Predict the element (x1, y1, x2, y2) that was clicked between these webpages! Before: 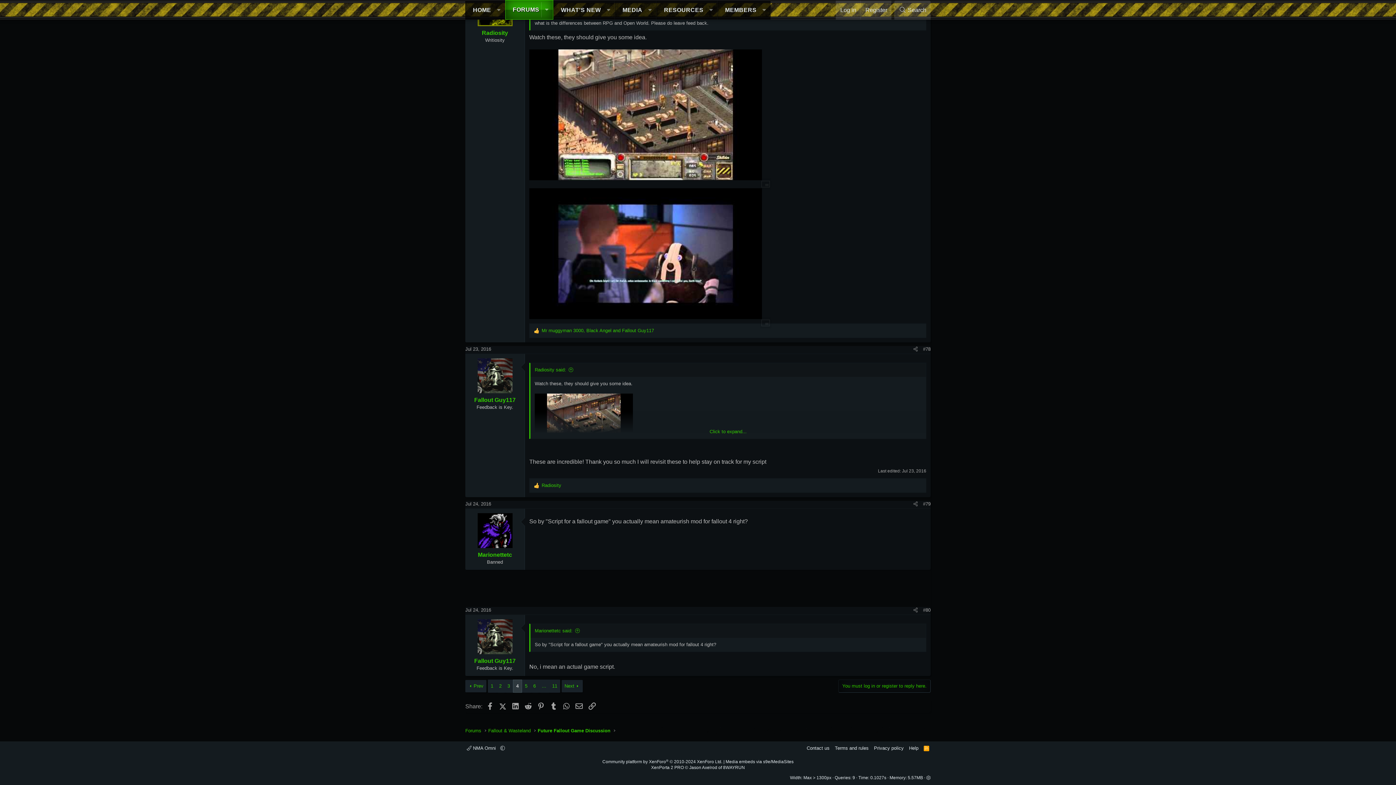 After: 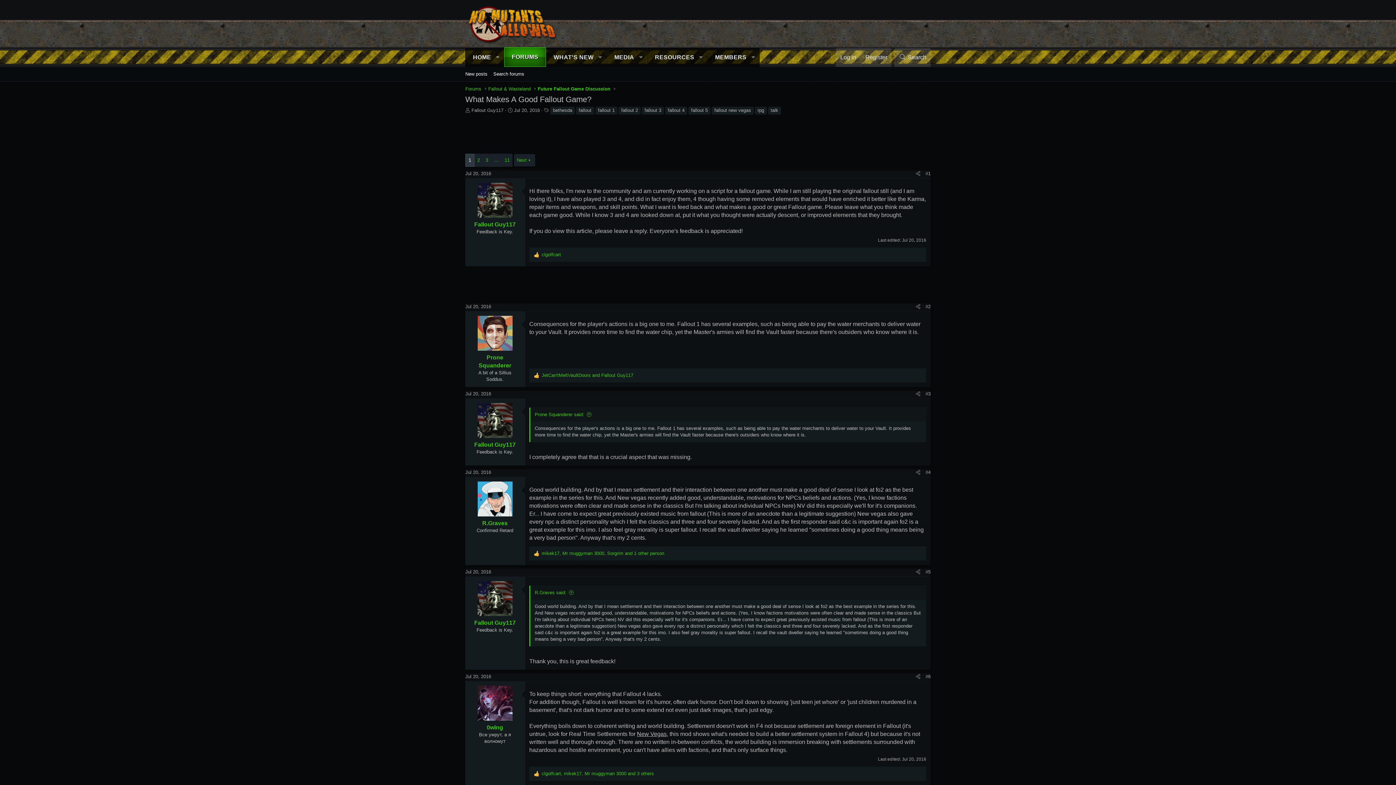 Action: bbox: (487, 680, 496, 692) label: 1